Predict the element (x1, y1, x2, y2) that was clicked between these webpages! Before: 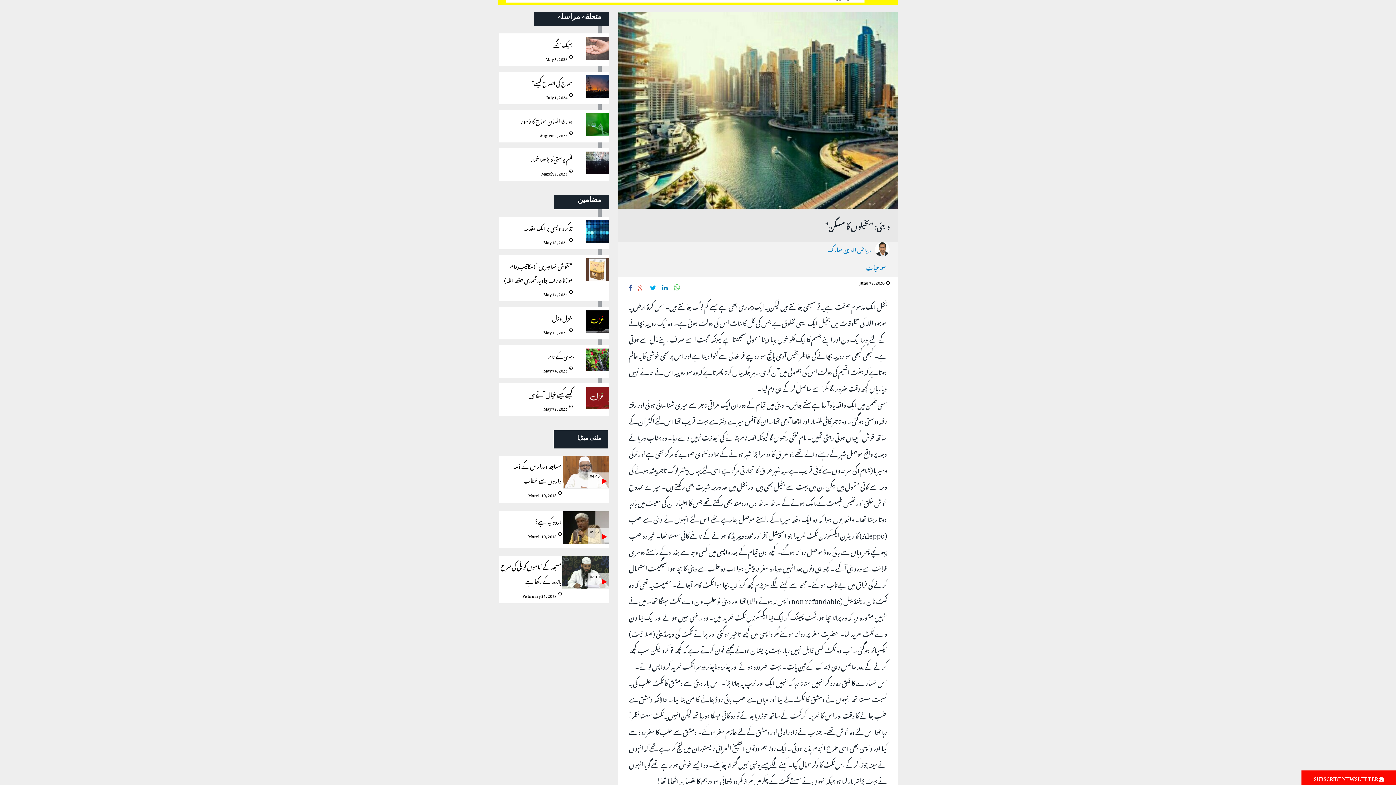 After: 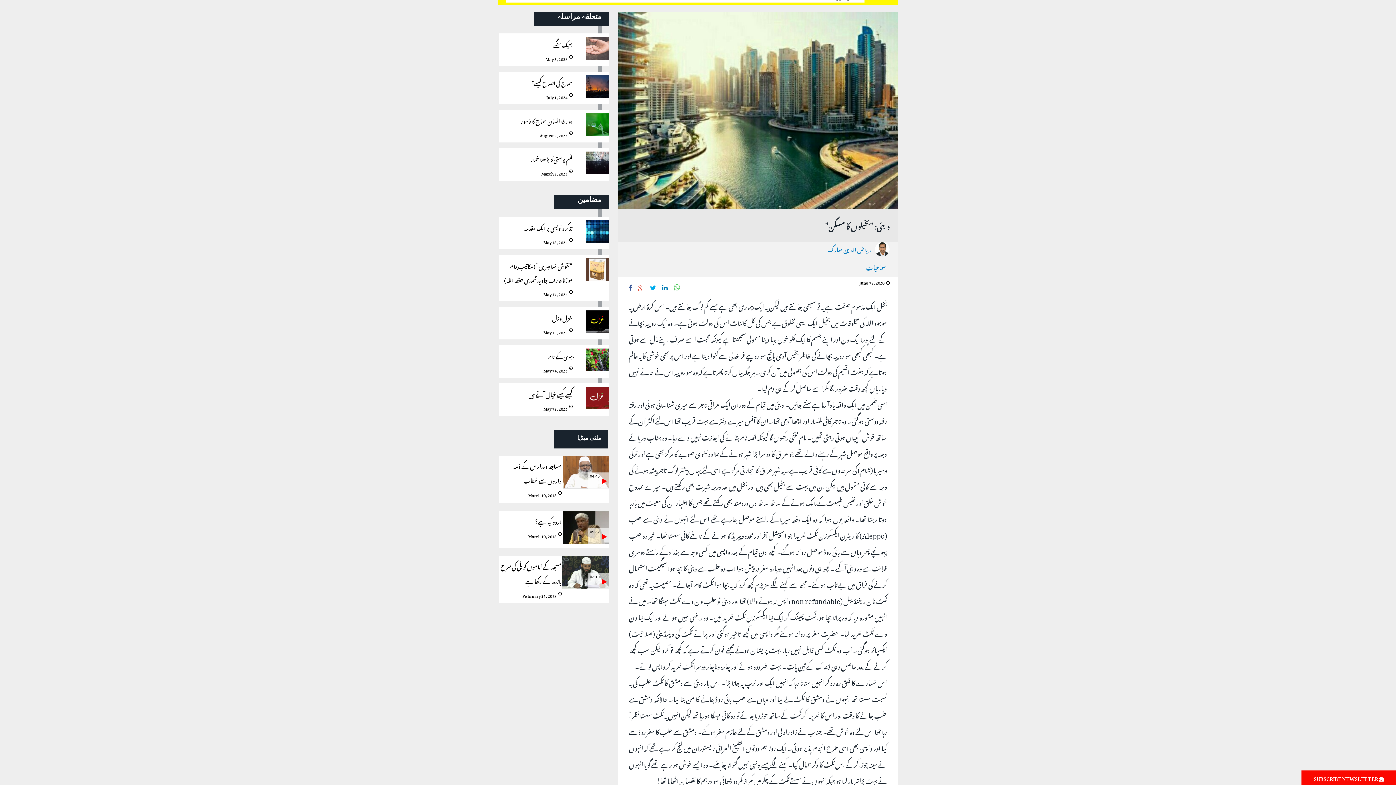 Action: bbox: (673, 279, 680, 295)